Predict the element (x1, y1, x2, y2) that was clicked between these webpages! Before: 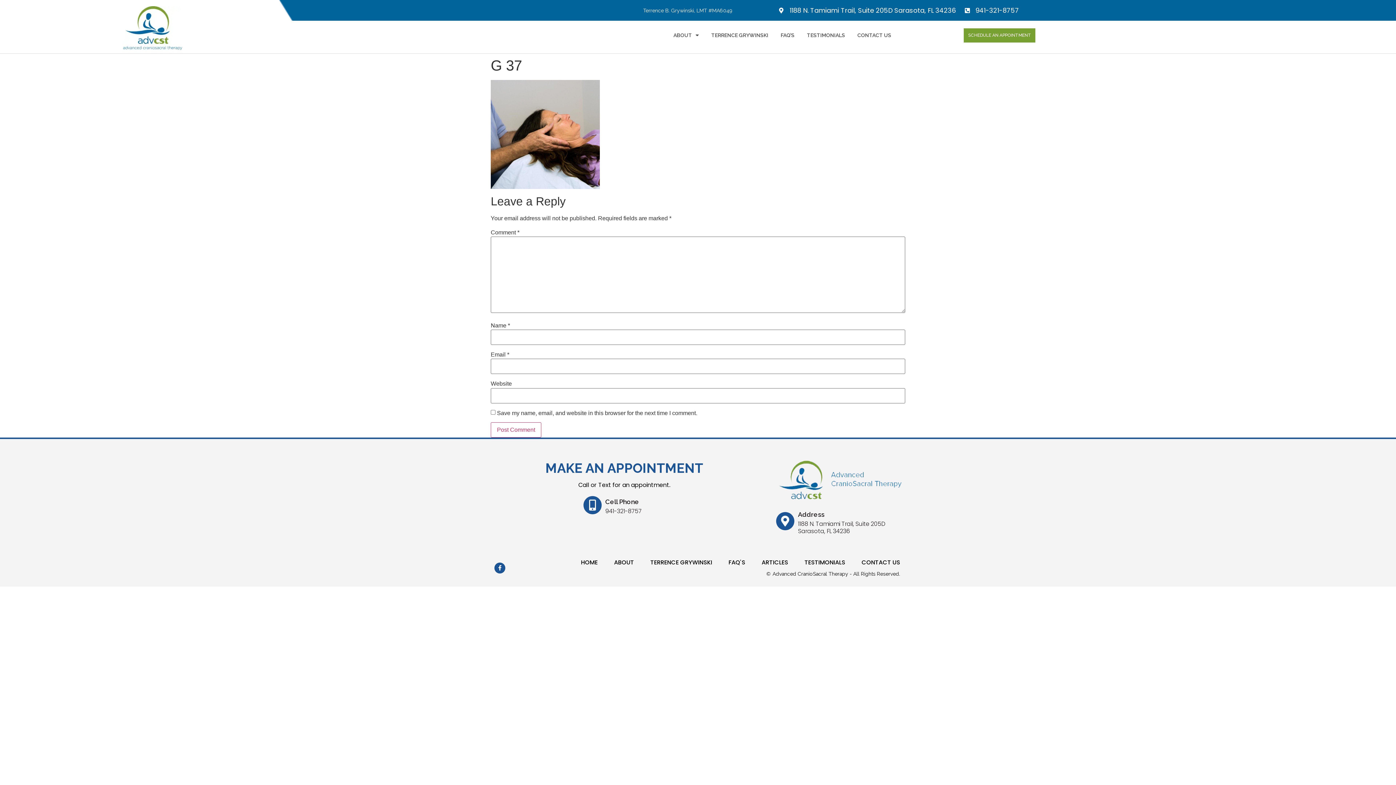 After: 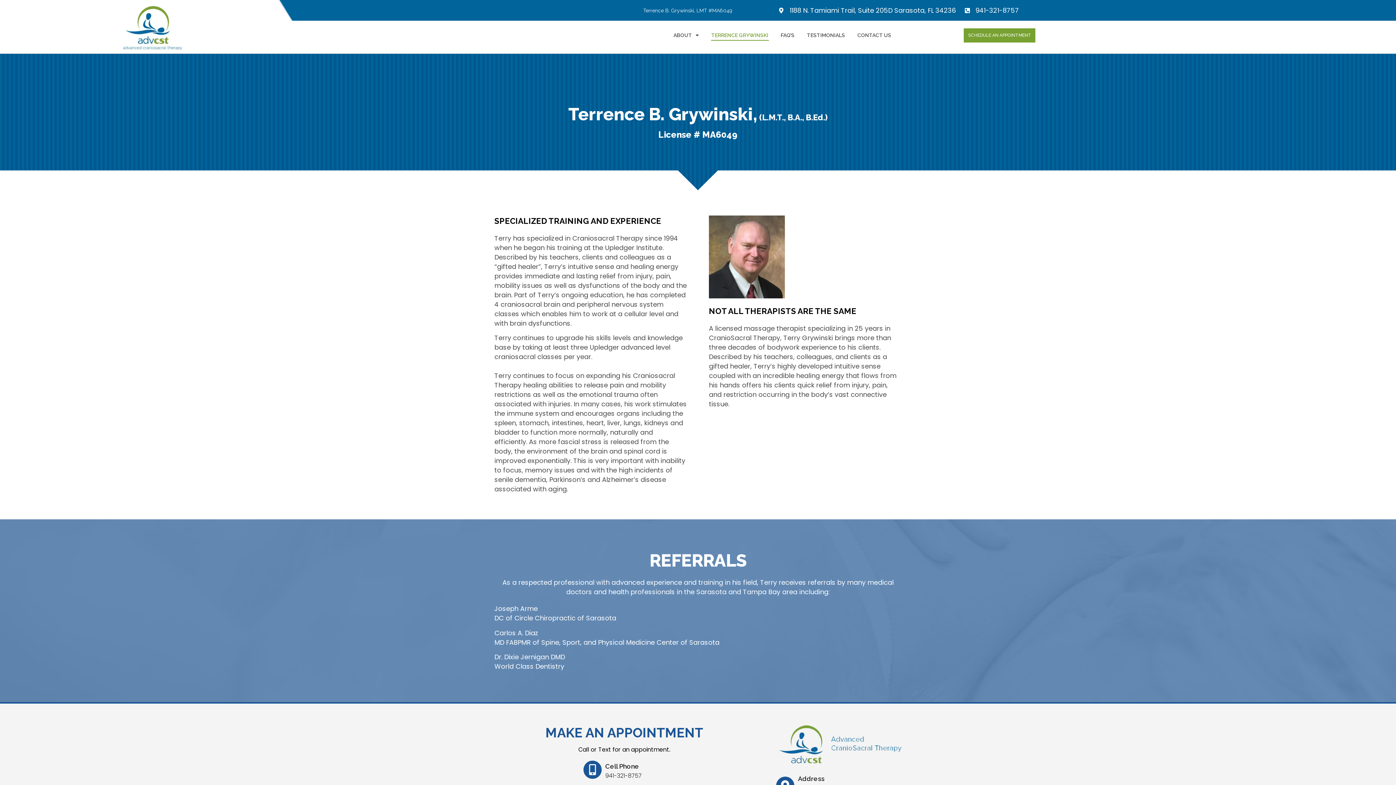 Action: bbox: (650, 558, 712, 566) label: TERRENCE GRYWINSKI